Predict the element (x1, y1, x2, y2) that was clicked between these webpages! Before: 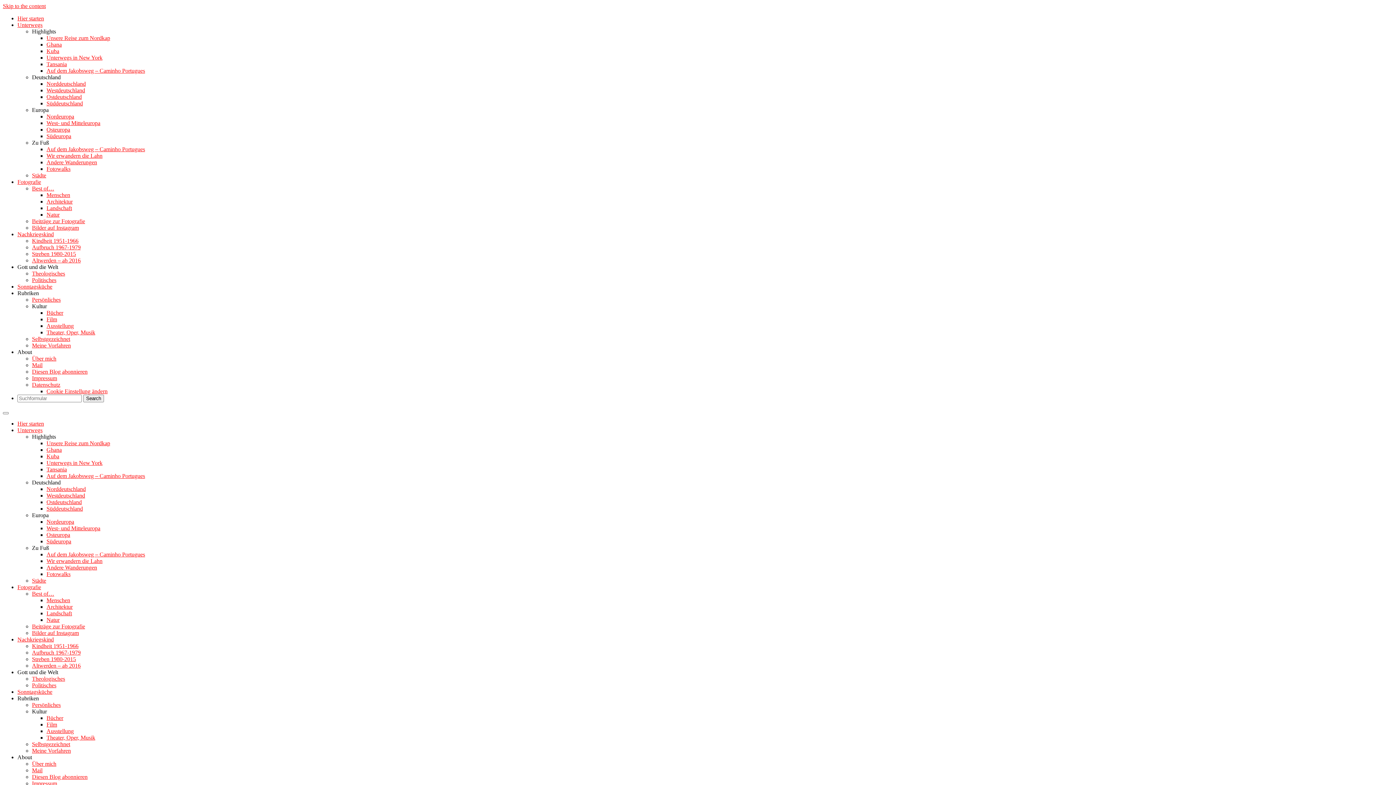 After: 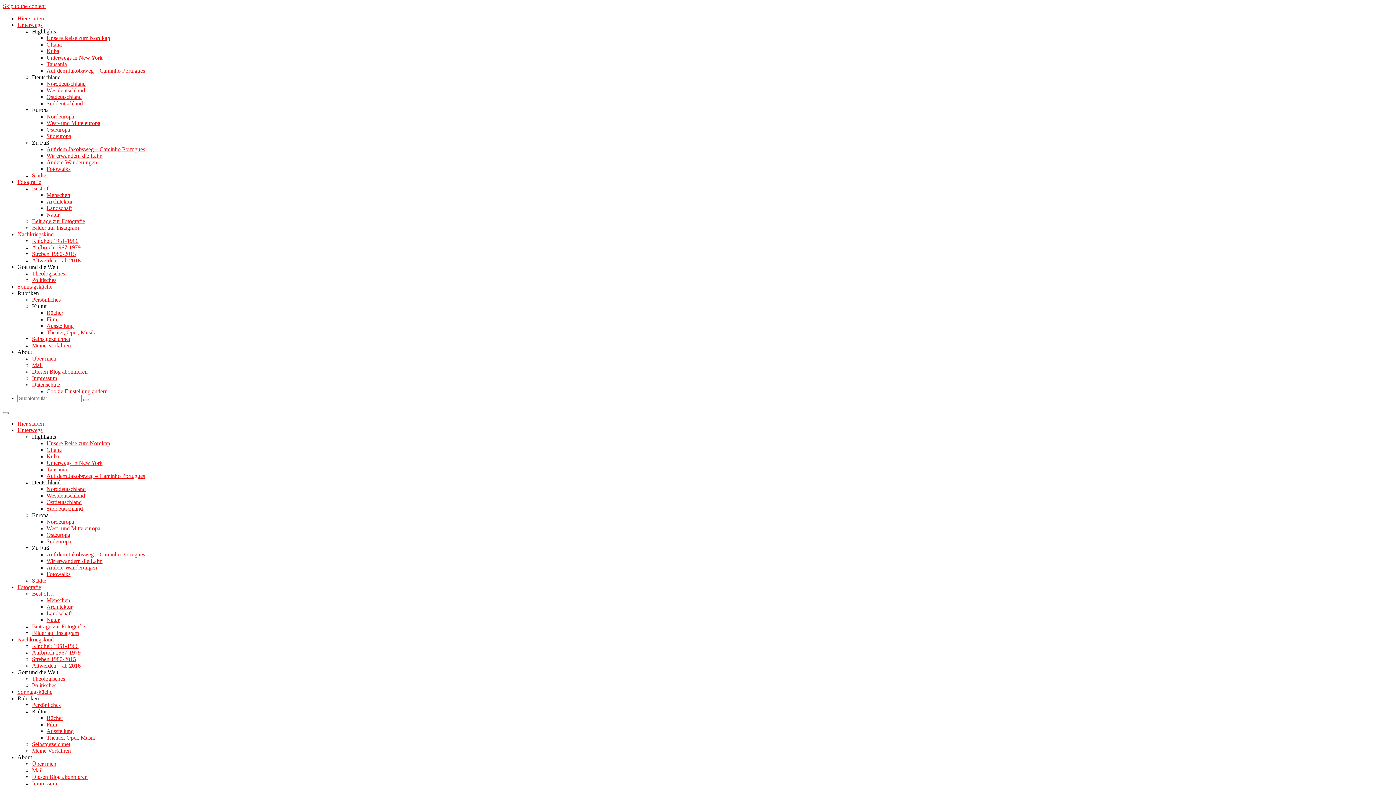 Action: label: Beiträge zur Fotografie bbox: (32, 623, 85, 629)